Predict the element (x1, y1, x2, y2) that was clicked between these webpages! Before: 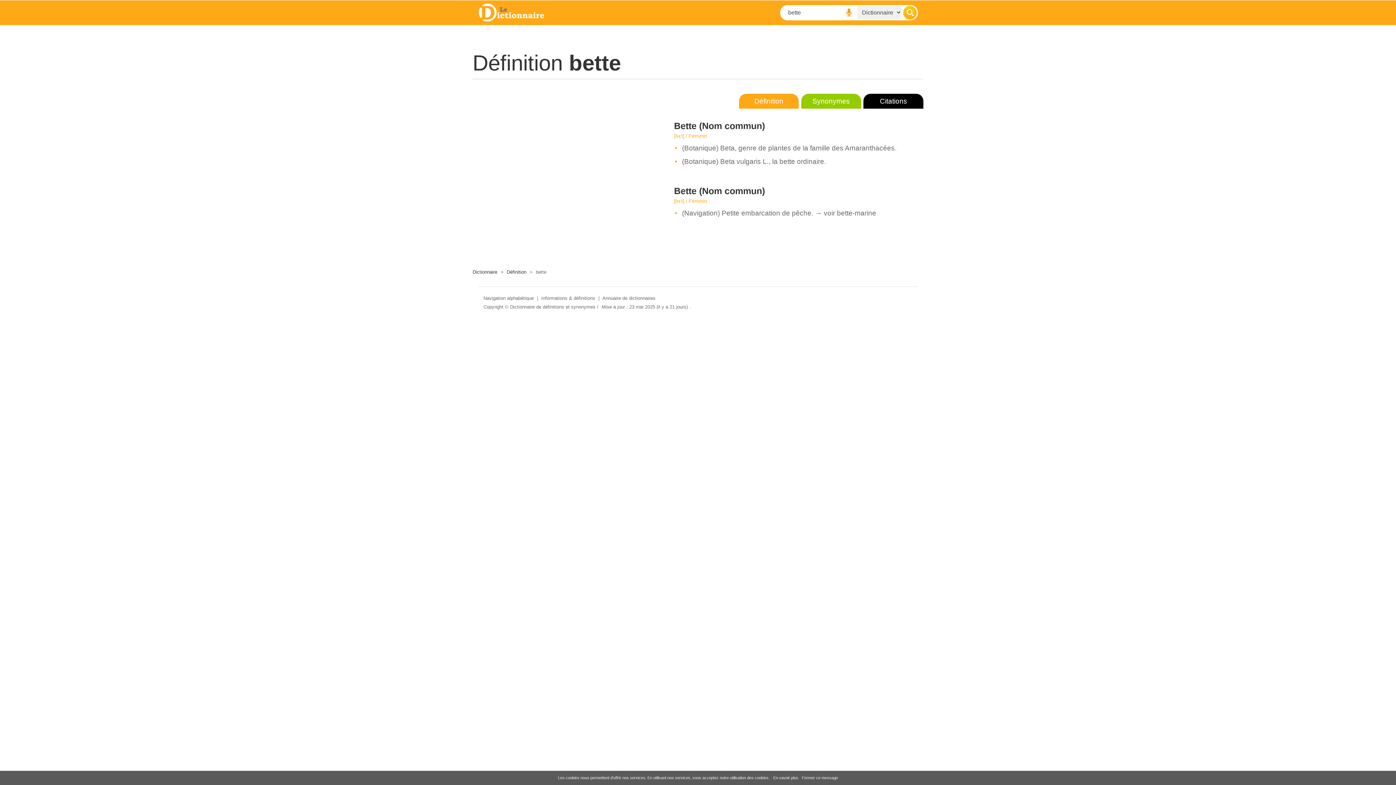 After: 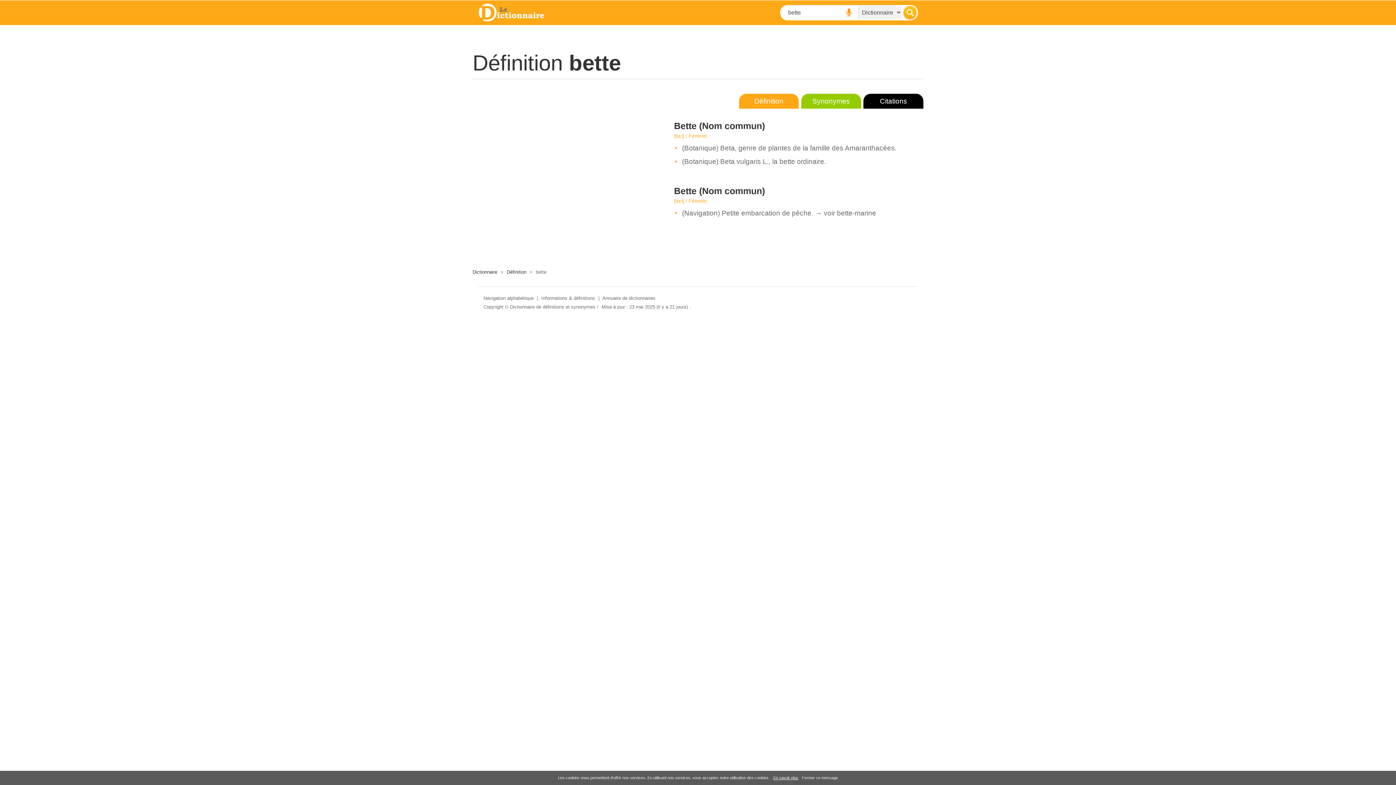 Action: label: En savoir plus bbox: (773, 776, 798, 780)